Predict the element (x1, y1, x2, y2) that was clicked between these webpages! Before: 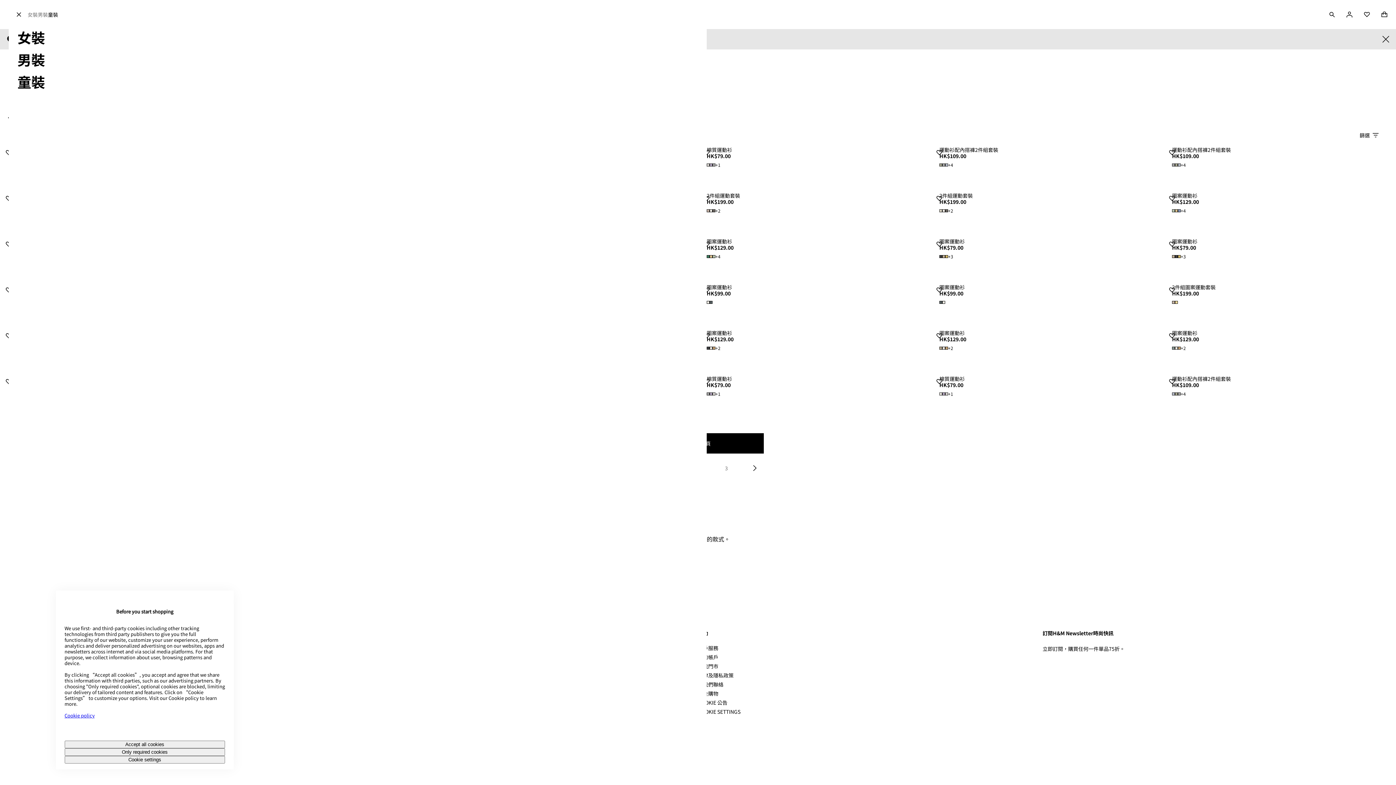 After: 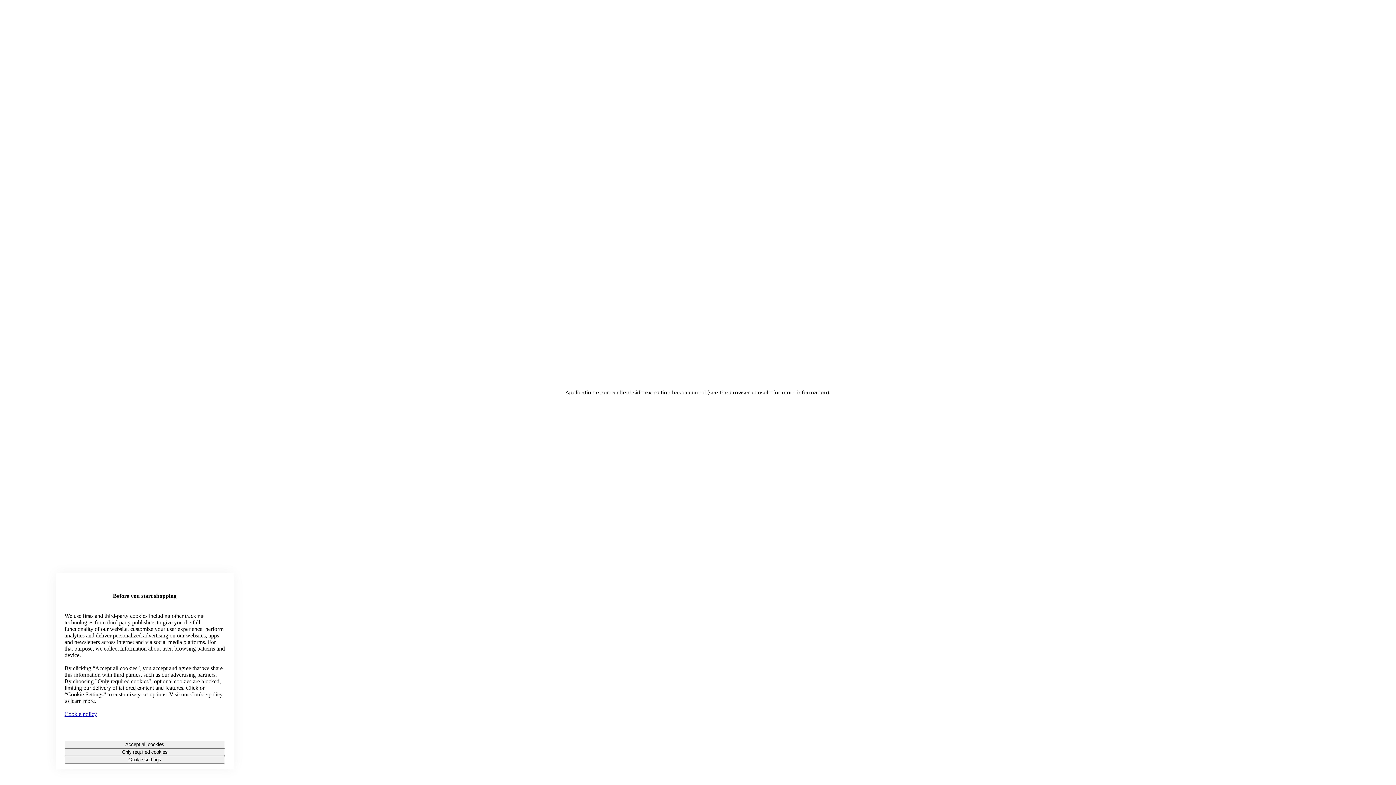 Action: label: 登錄 bbox: (1341, 5, 1358, 23)